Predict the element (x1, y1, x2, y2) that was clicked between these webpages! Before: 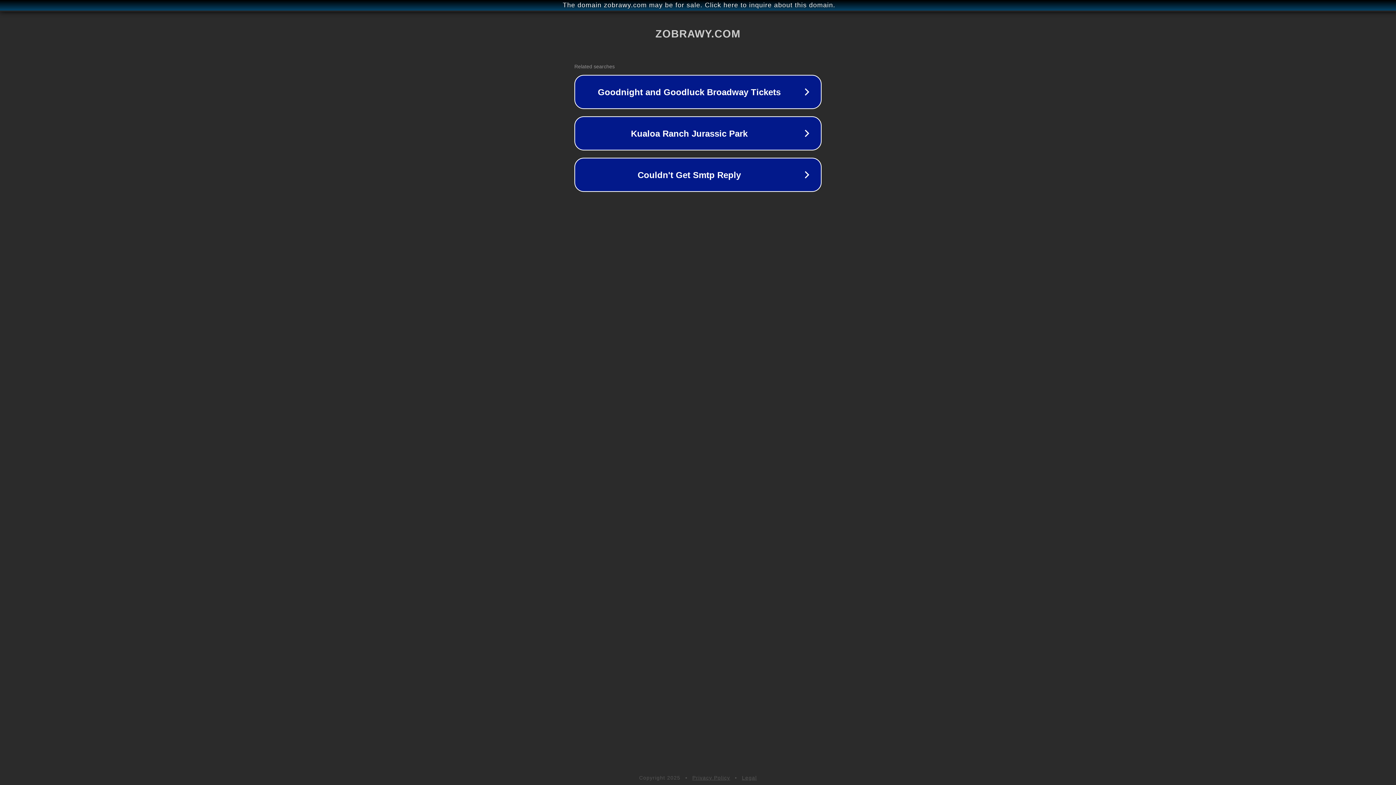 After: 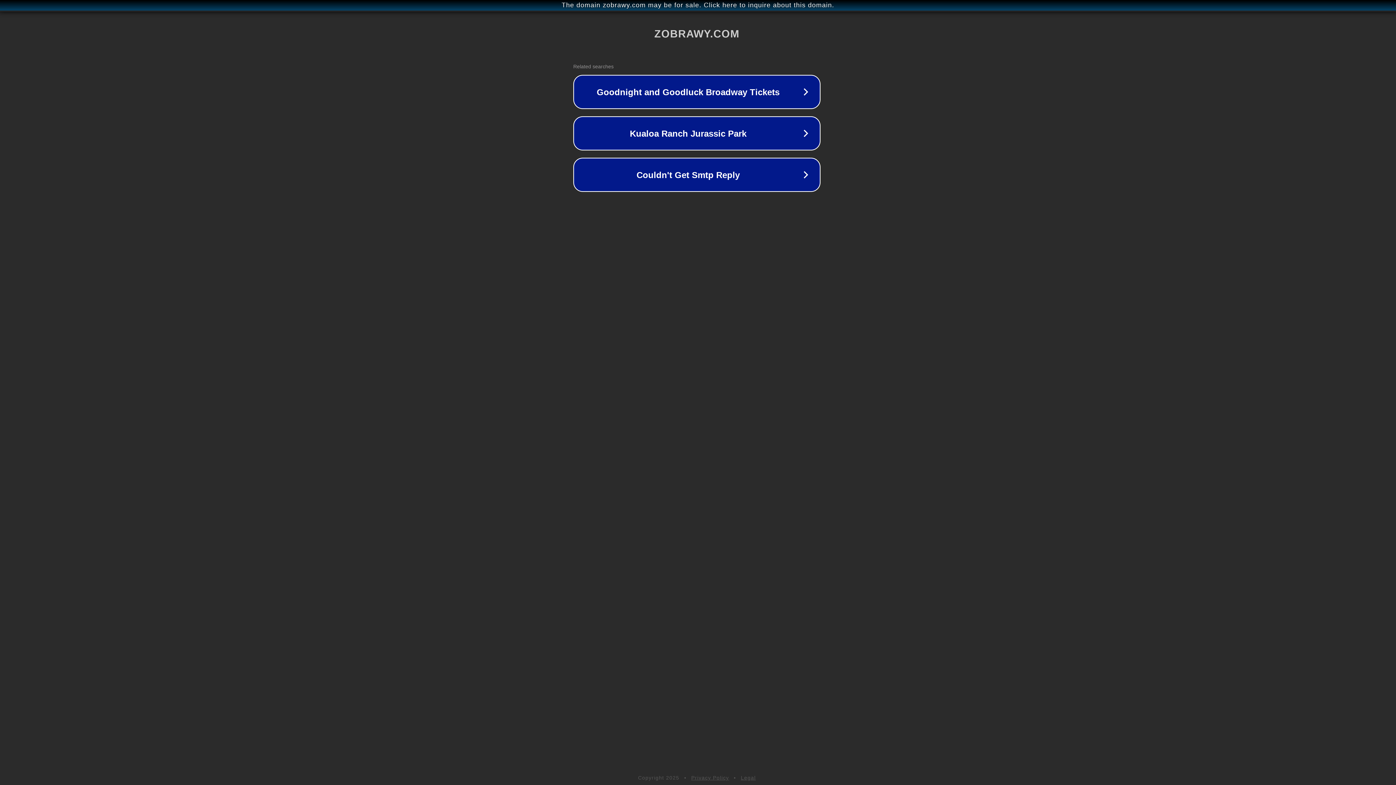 Action: label: The domain zobrawy.com may be for sale. Click here to inquire about this domain. bbox: (1, 1, 1397, 9)